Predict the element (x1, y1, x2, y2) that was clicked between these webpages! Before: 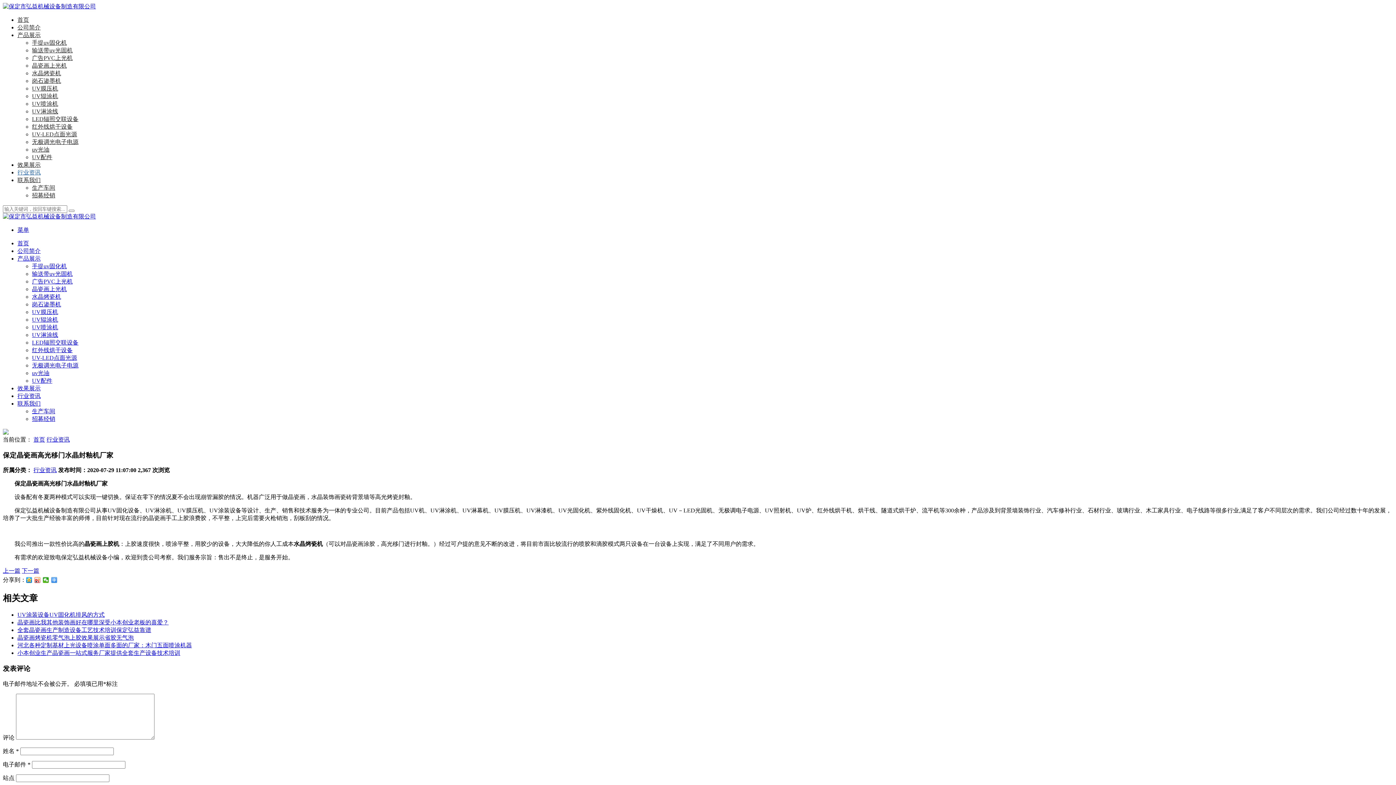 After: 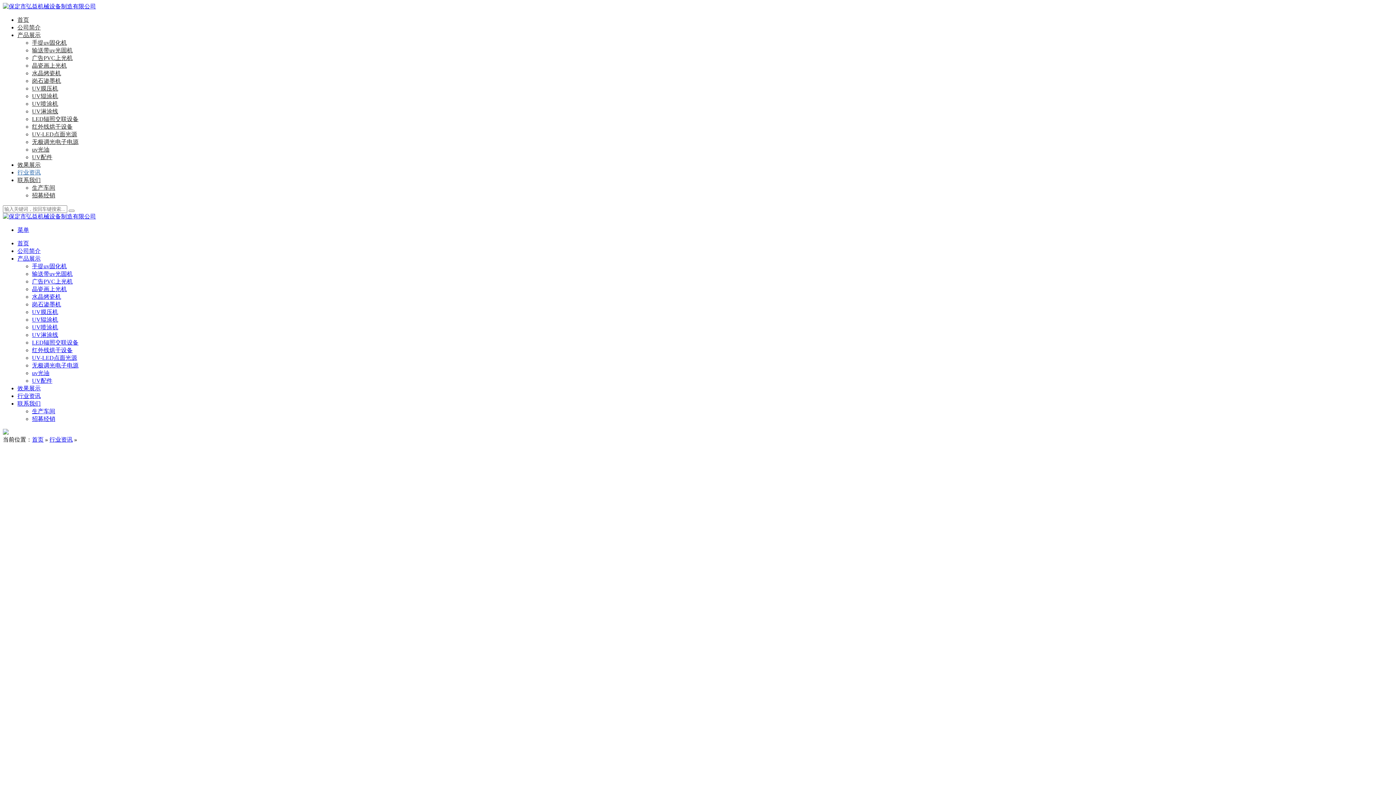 Action: bbox: (17, 393, 40, 399) label: 行业资讯